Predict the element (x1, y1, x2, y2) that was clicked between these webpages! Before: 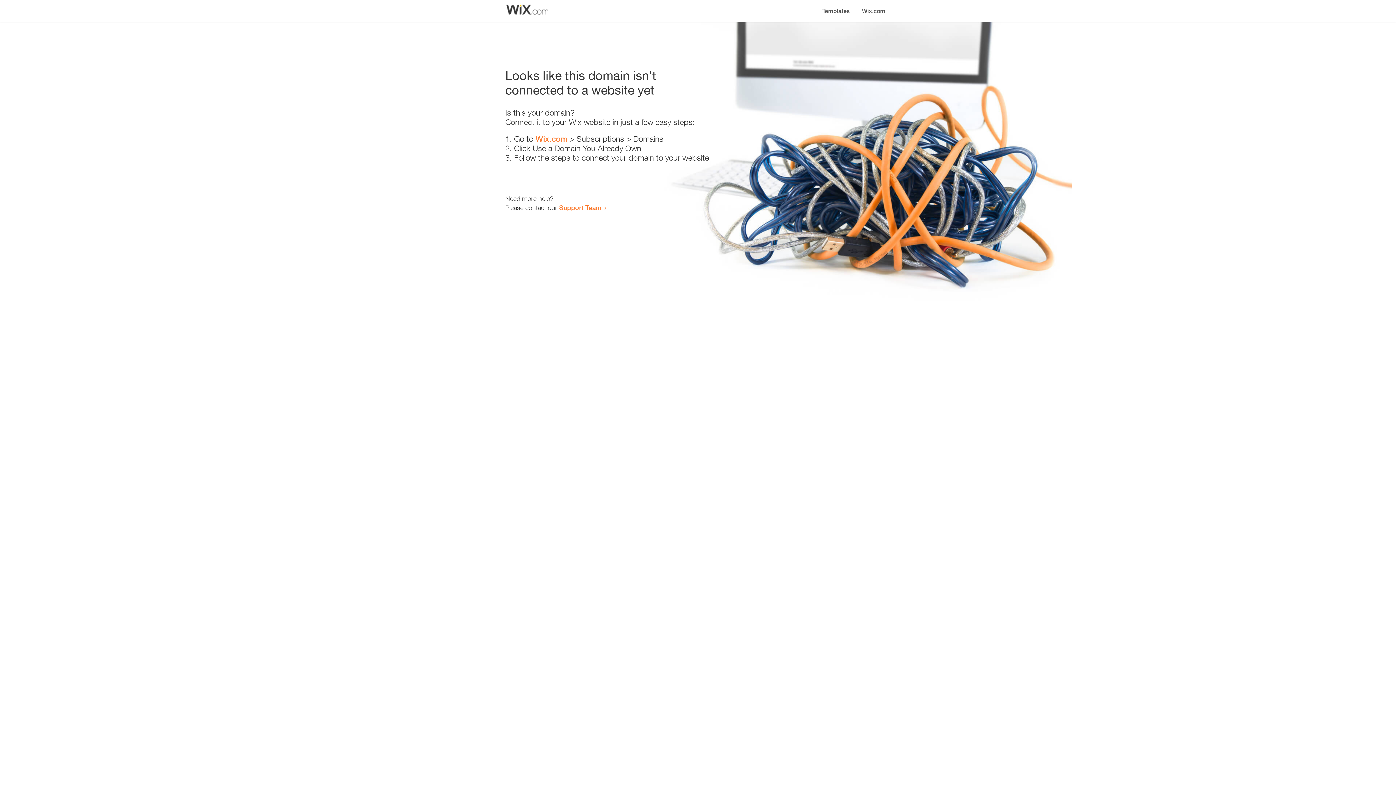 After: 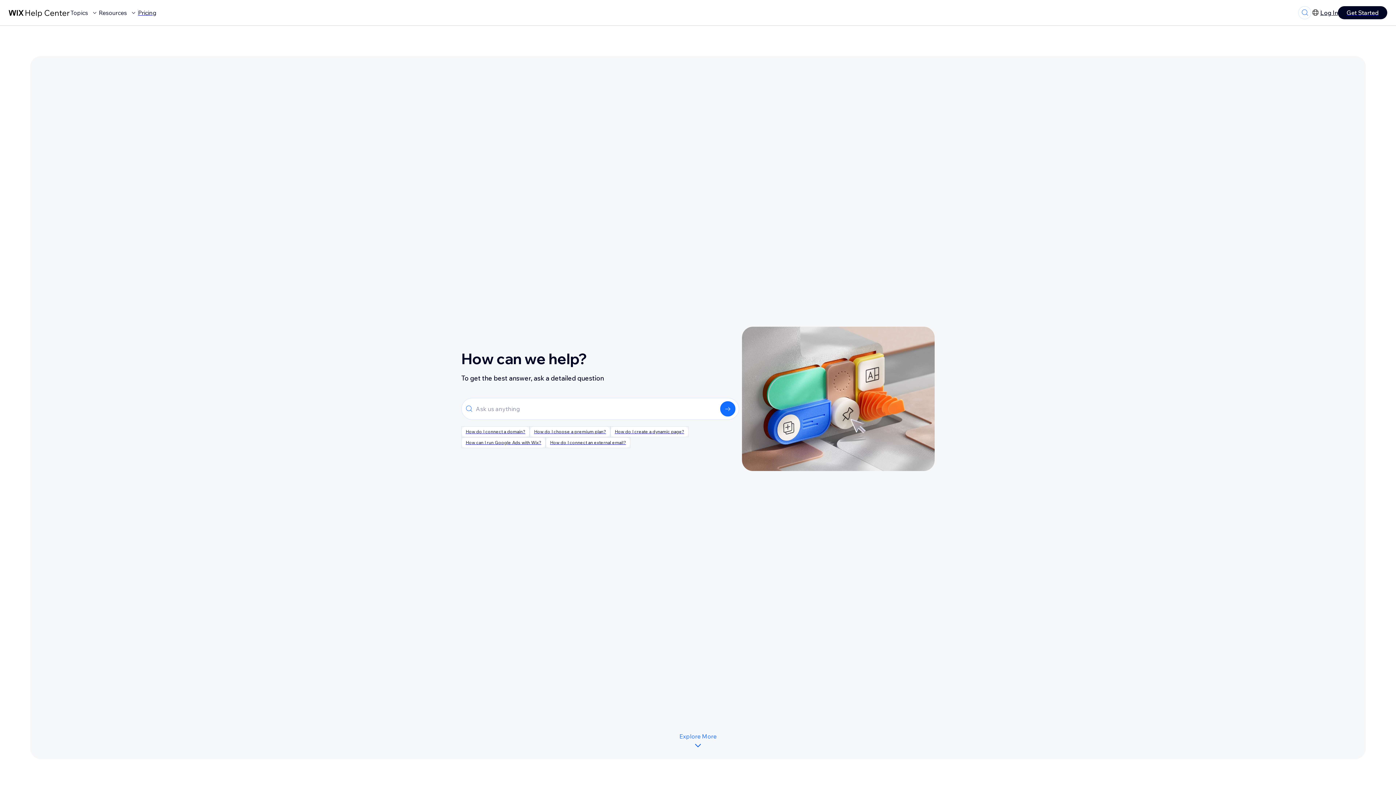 Action: label: Support Team bbox: (559, 203, 601, 211)